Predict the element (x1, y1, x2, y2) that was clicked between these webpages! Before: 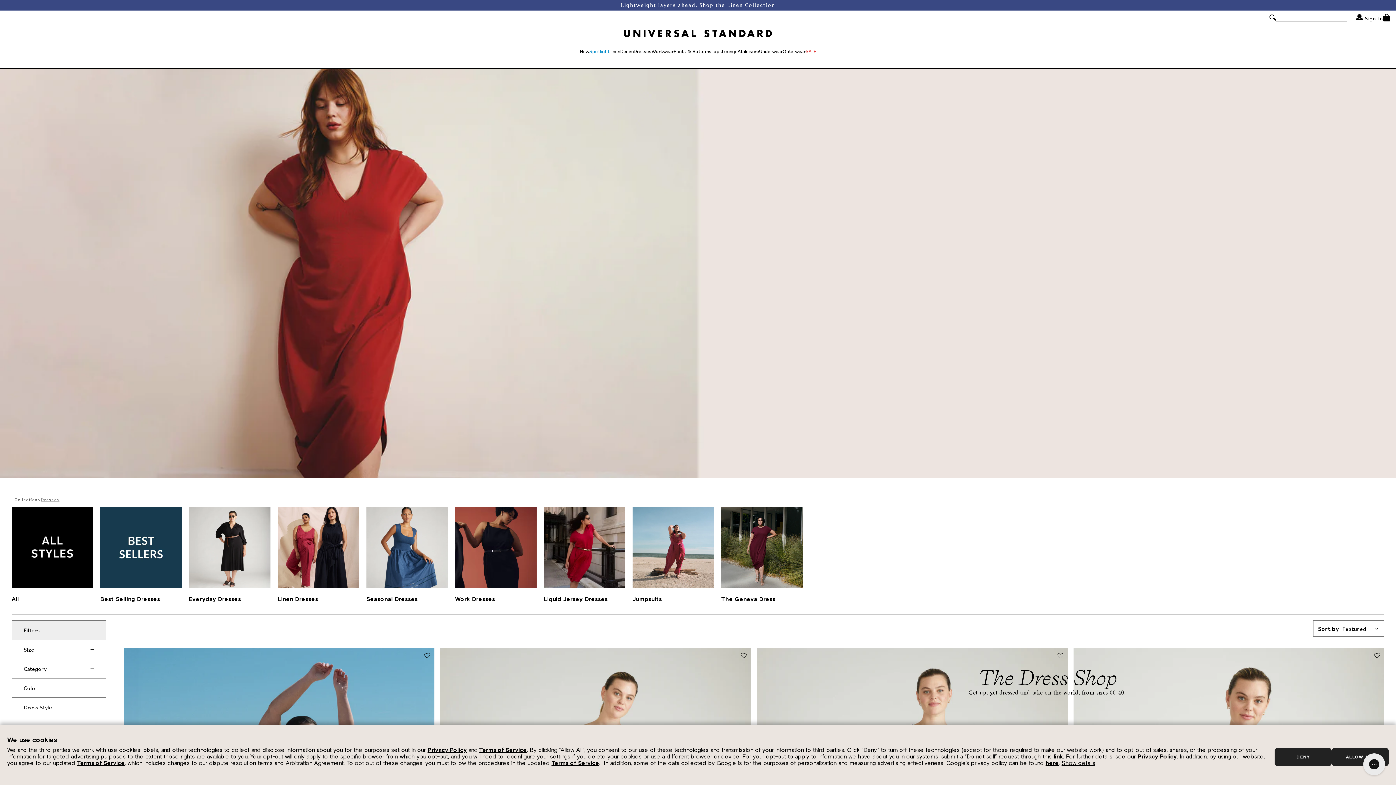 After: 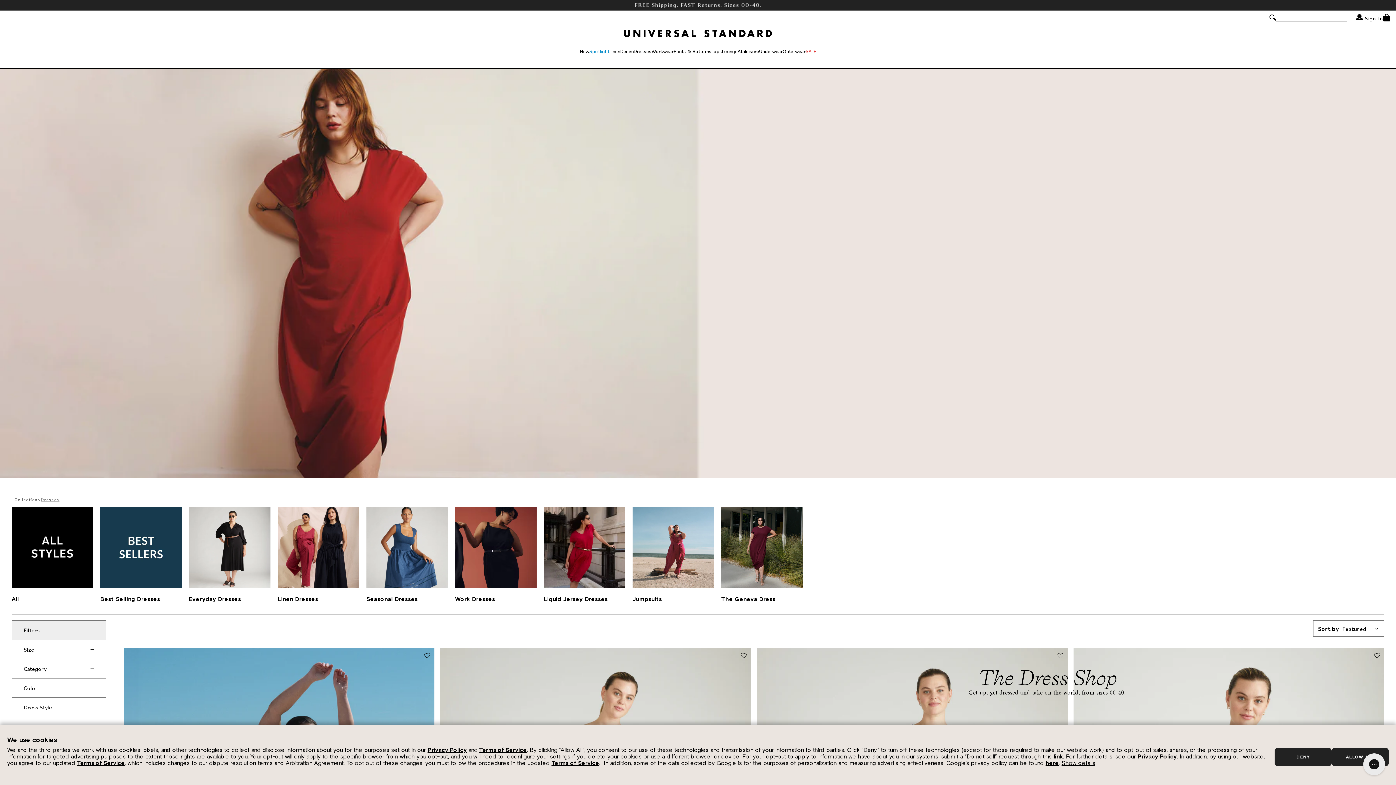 Action: label: Terms of Service bbox: (479, 746, 526, 753)